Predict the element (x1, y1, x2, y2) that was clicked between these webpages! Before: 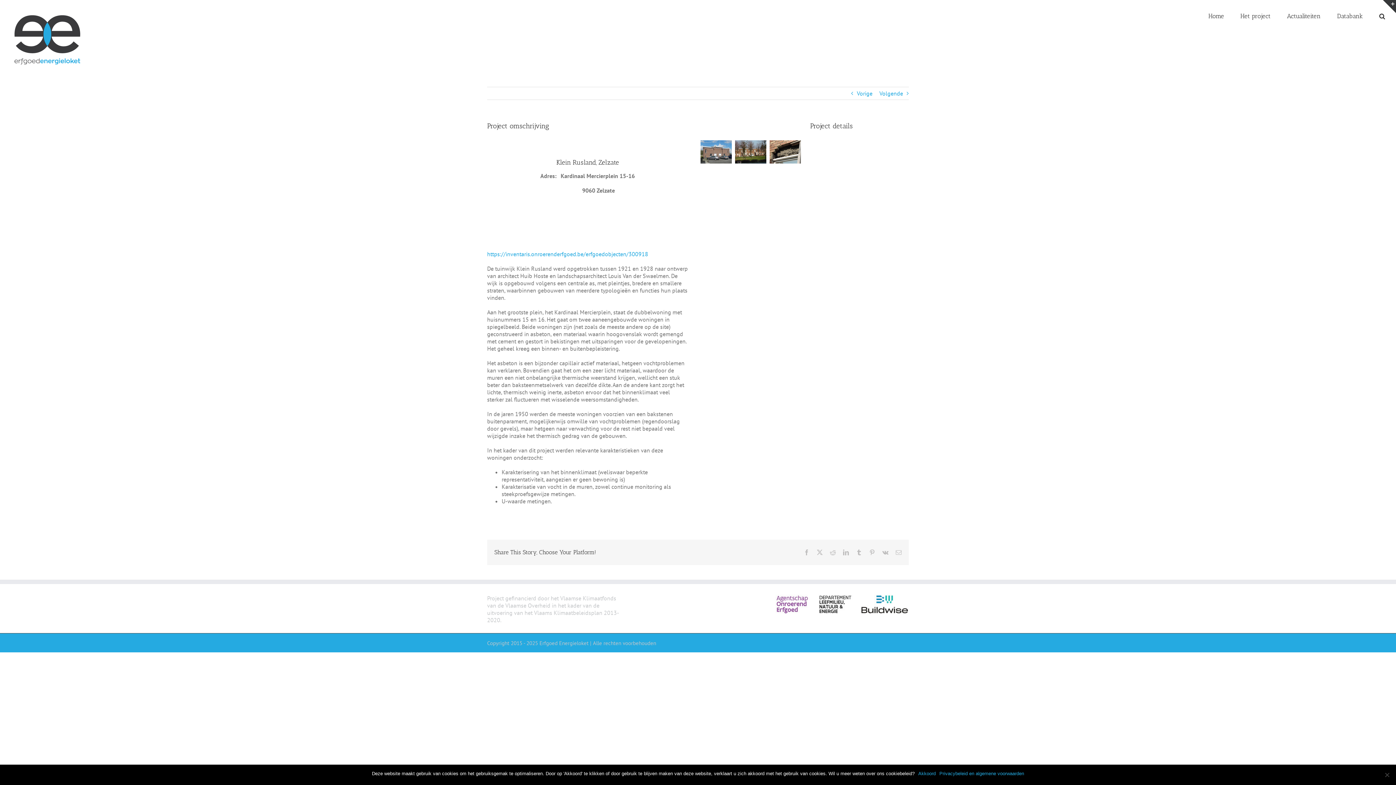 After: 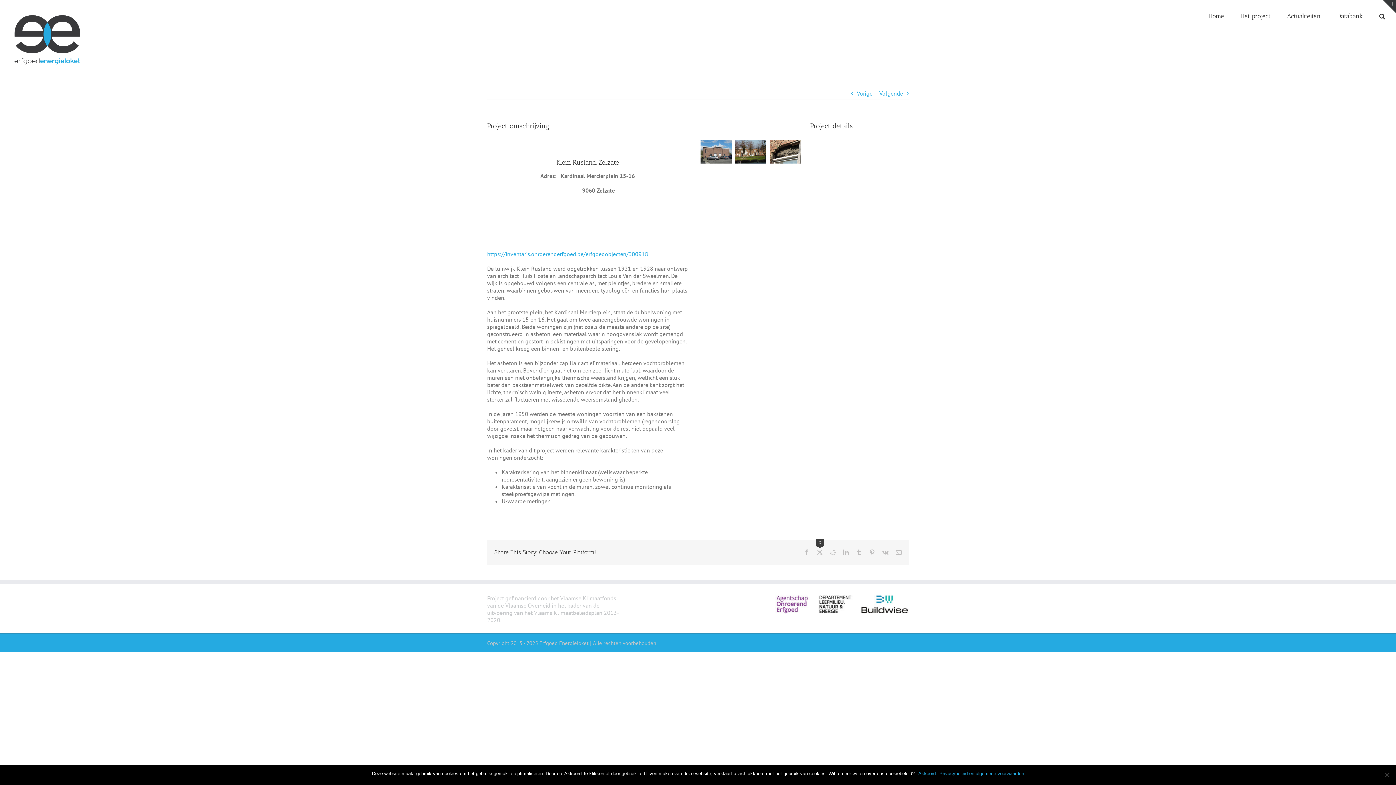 Action: label: X bbox: (817, 549, 822, 555)